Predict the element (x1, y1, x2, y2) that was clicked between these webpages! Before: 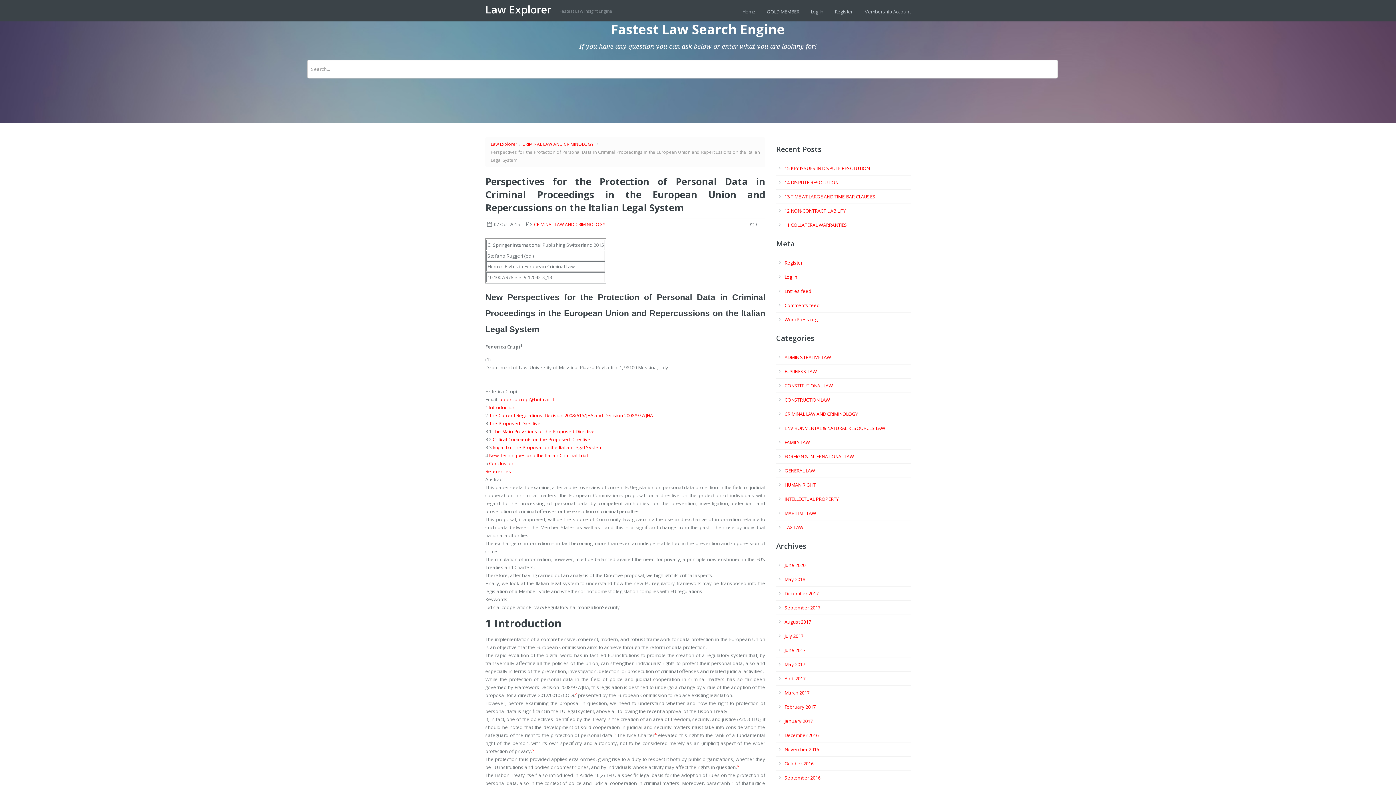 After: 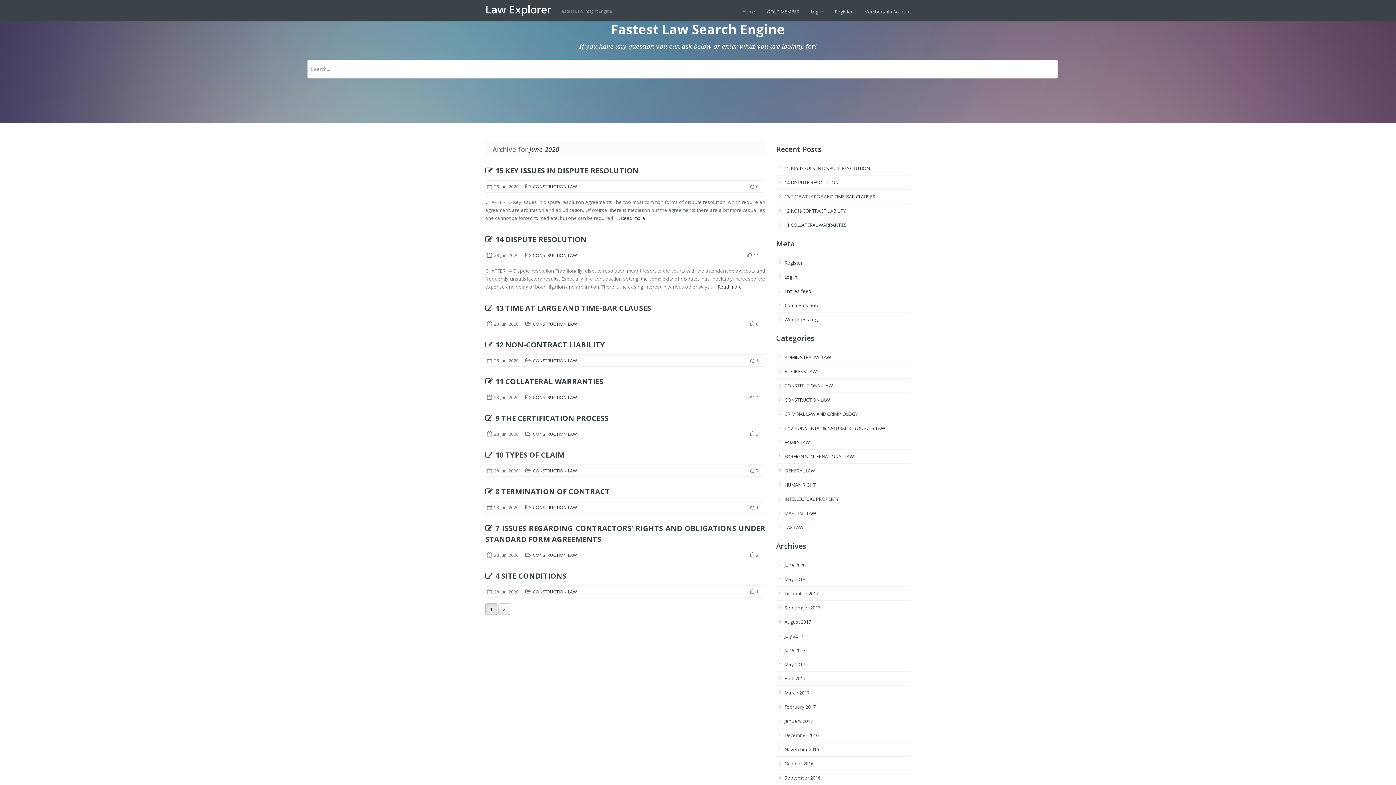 Action: bbox: (784, 562, 805, 568) label: June 2020